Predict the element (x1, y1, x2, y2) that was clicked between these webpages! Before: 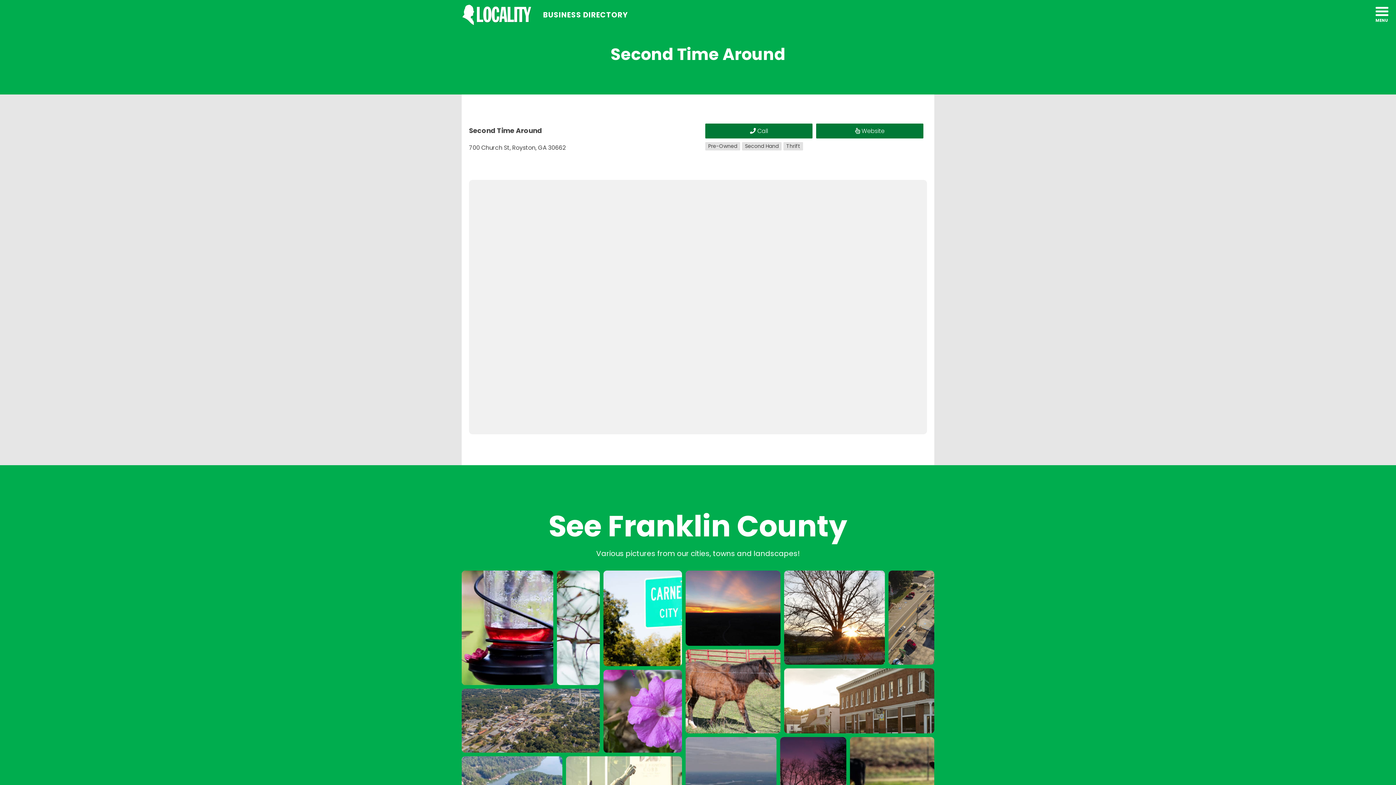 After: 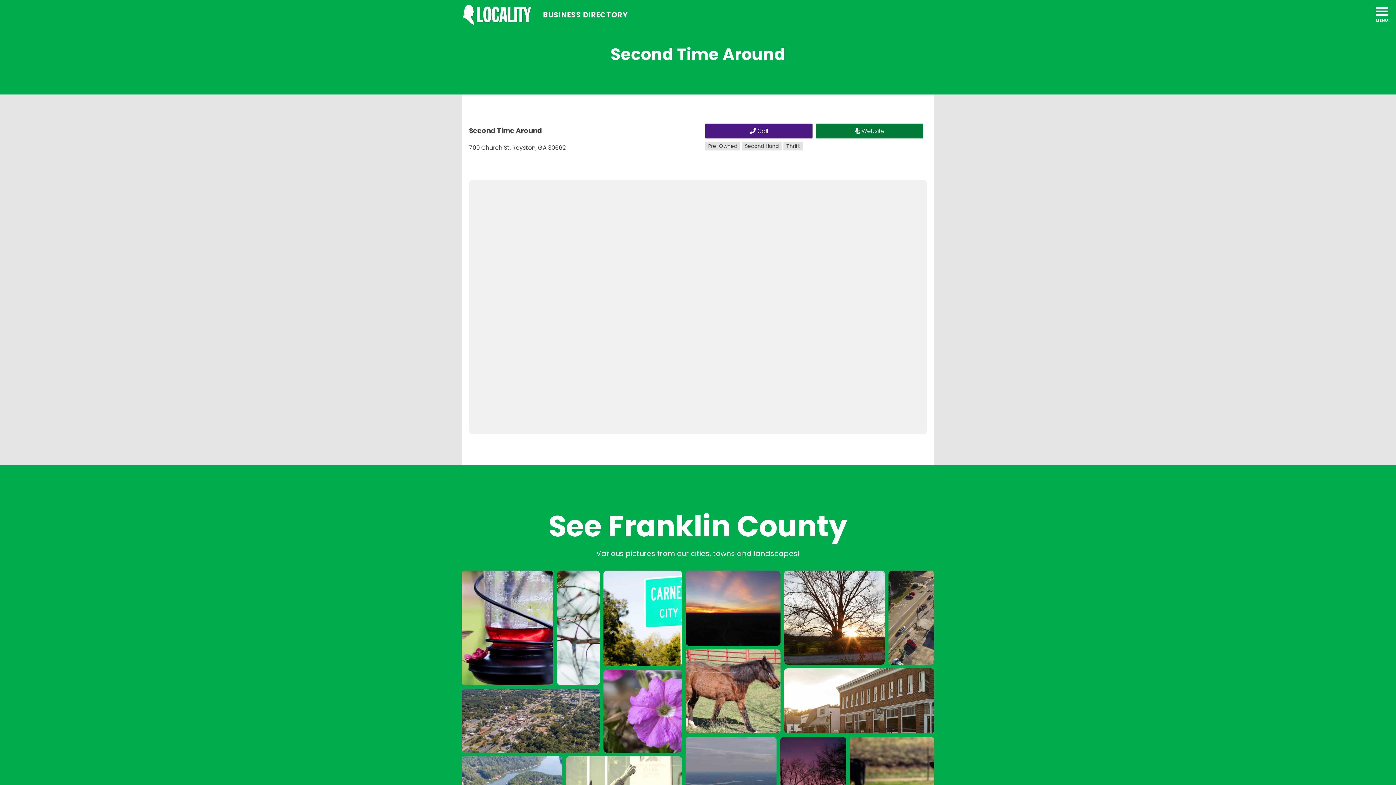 Action: bbox: (705, 123, 812, 138) label:  Call